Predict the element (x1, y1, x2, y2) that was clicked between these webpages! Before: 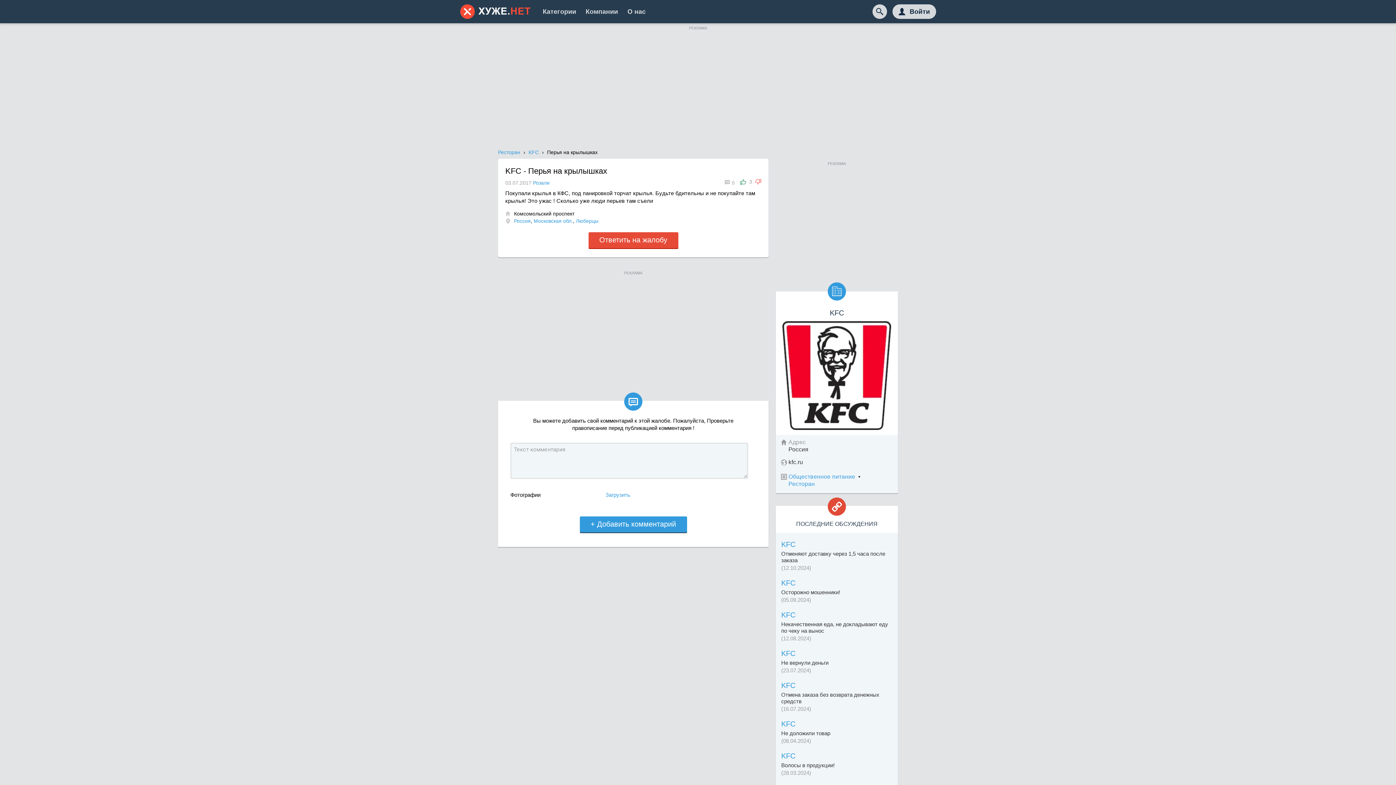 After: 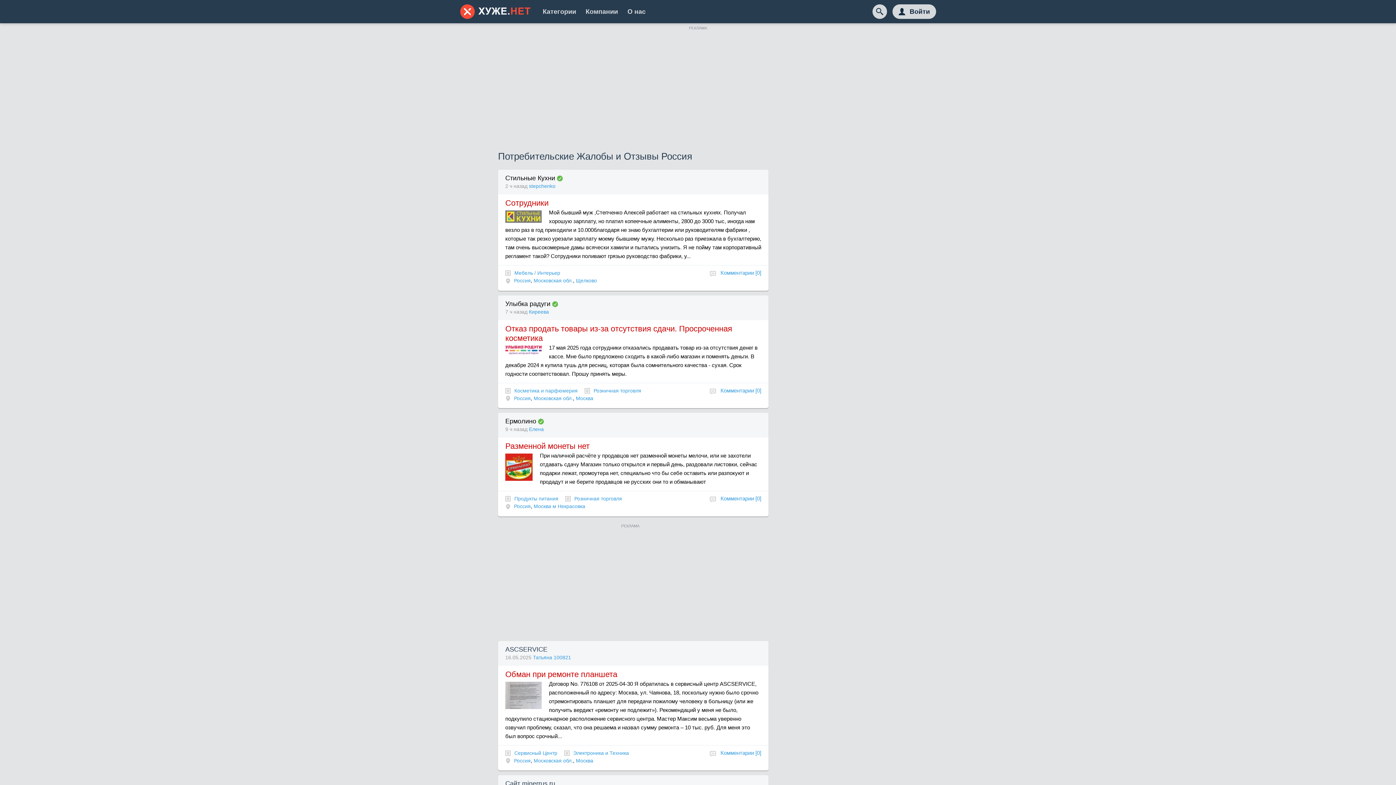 Action: label: Россия bbox: (514, 218, 530, 224)